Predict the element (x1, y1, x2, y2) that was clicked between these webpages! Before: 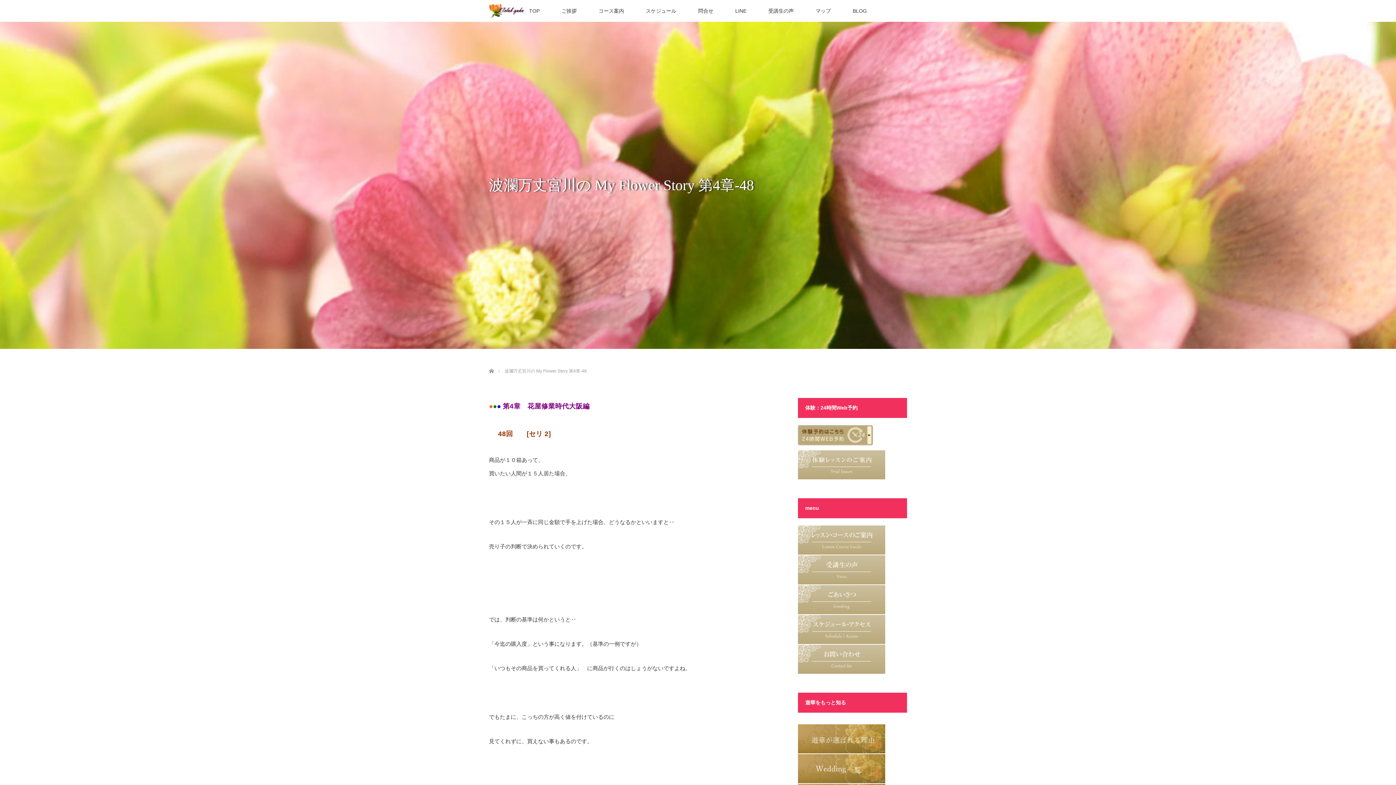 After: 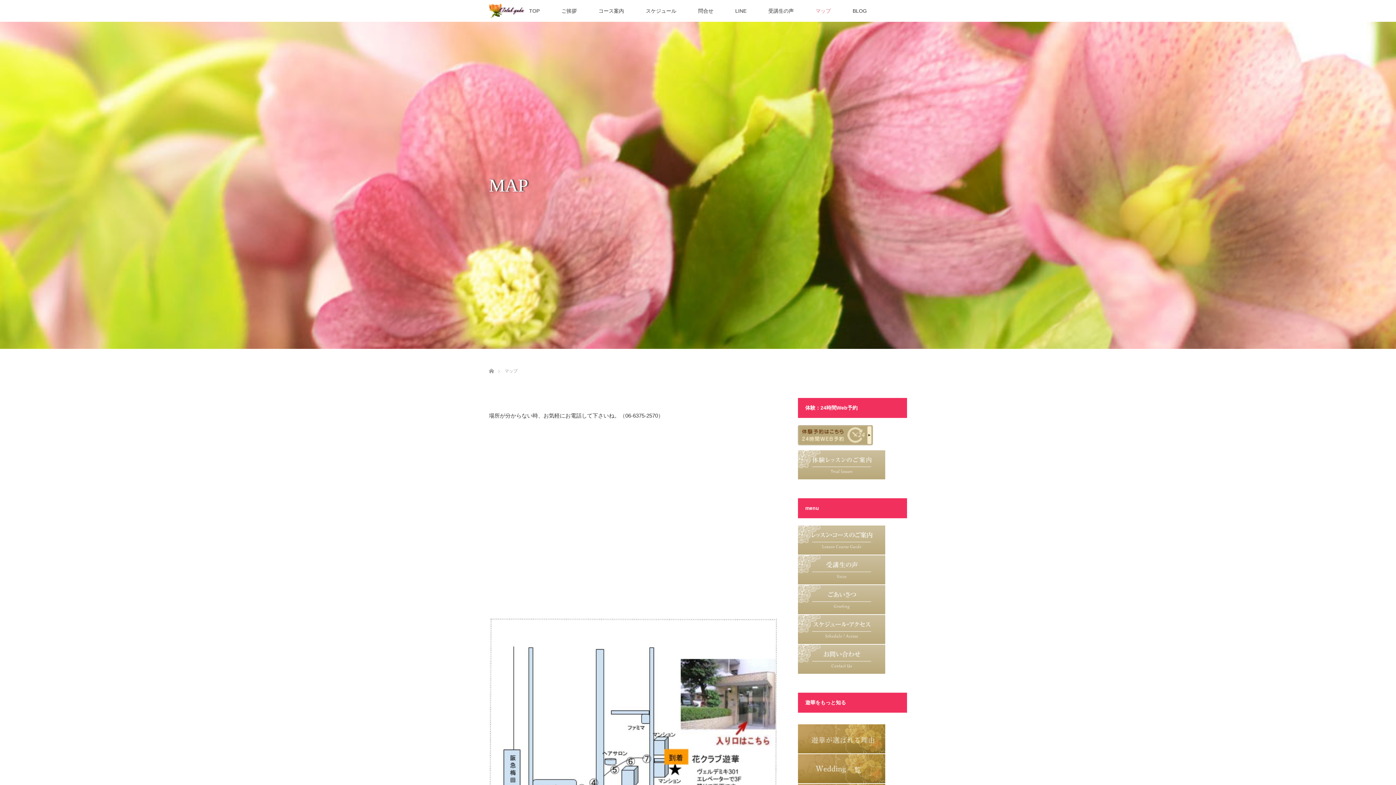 Action: bbox: (804, 0, 842, 21) label: マップ